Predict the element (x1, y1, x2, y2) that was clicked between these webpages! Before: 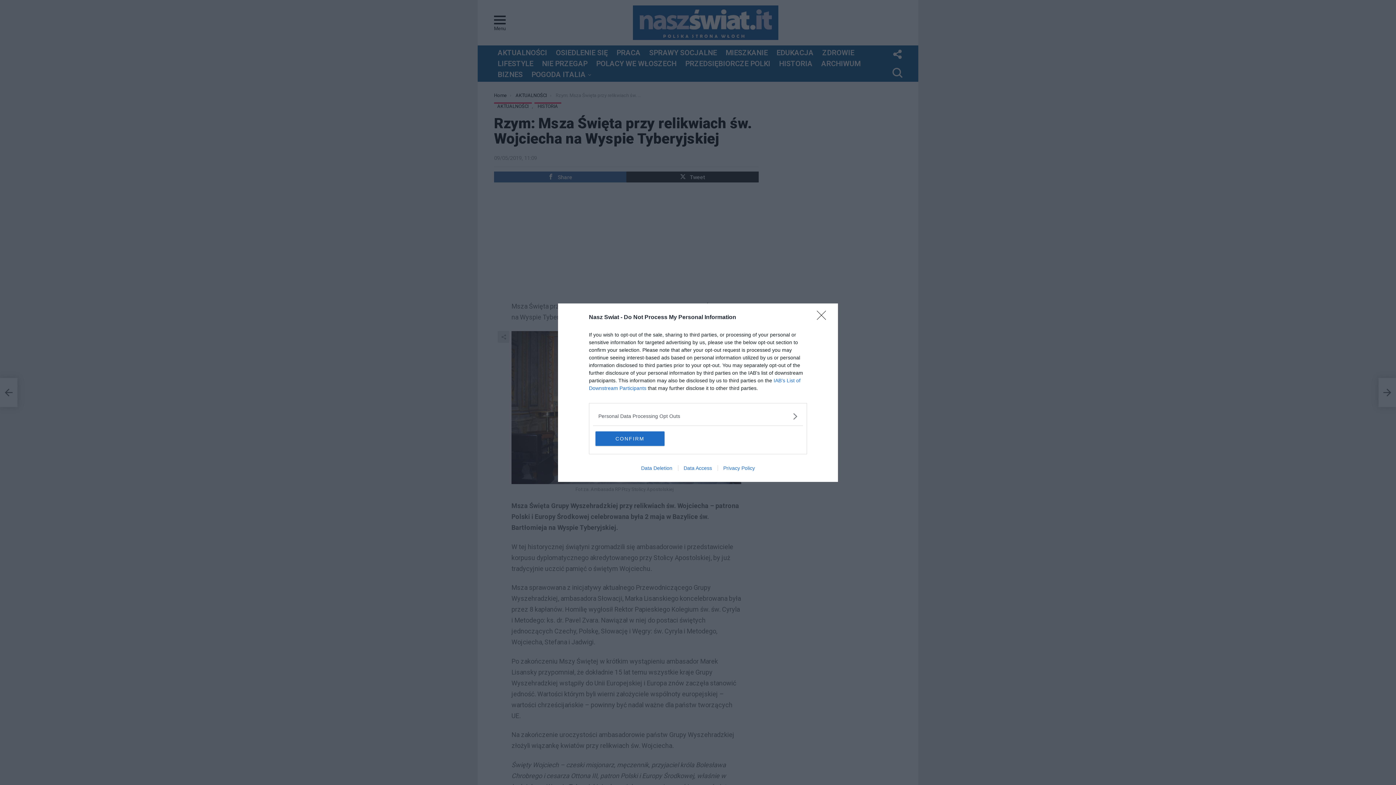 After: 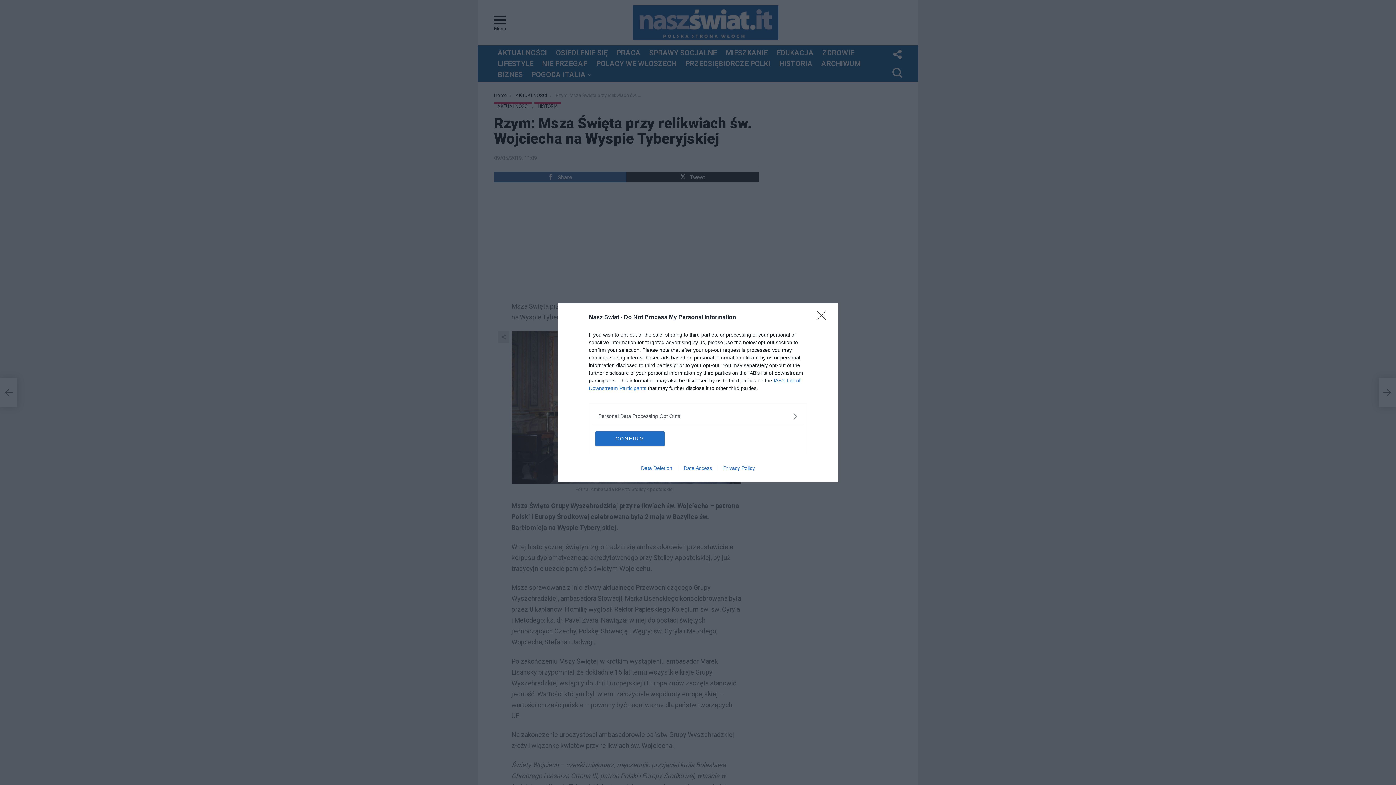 Action: bbox: (717, 465, 760, 471) label: Privacy Policy